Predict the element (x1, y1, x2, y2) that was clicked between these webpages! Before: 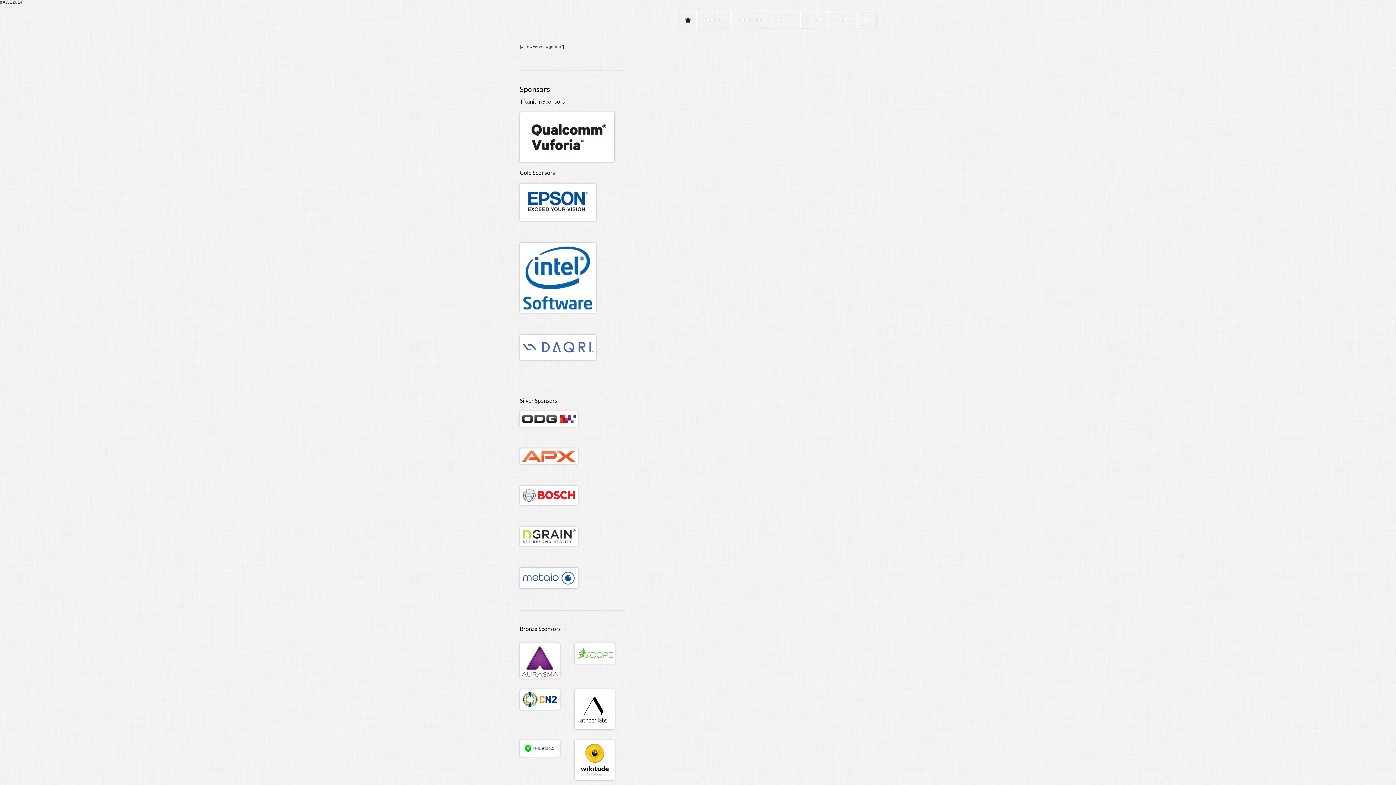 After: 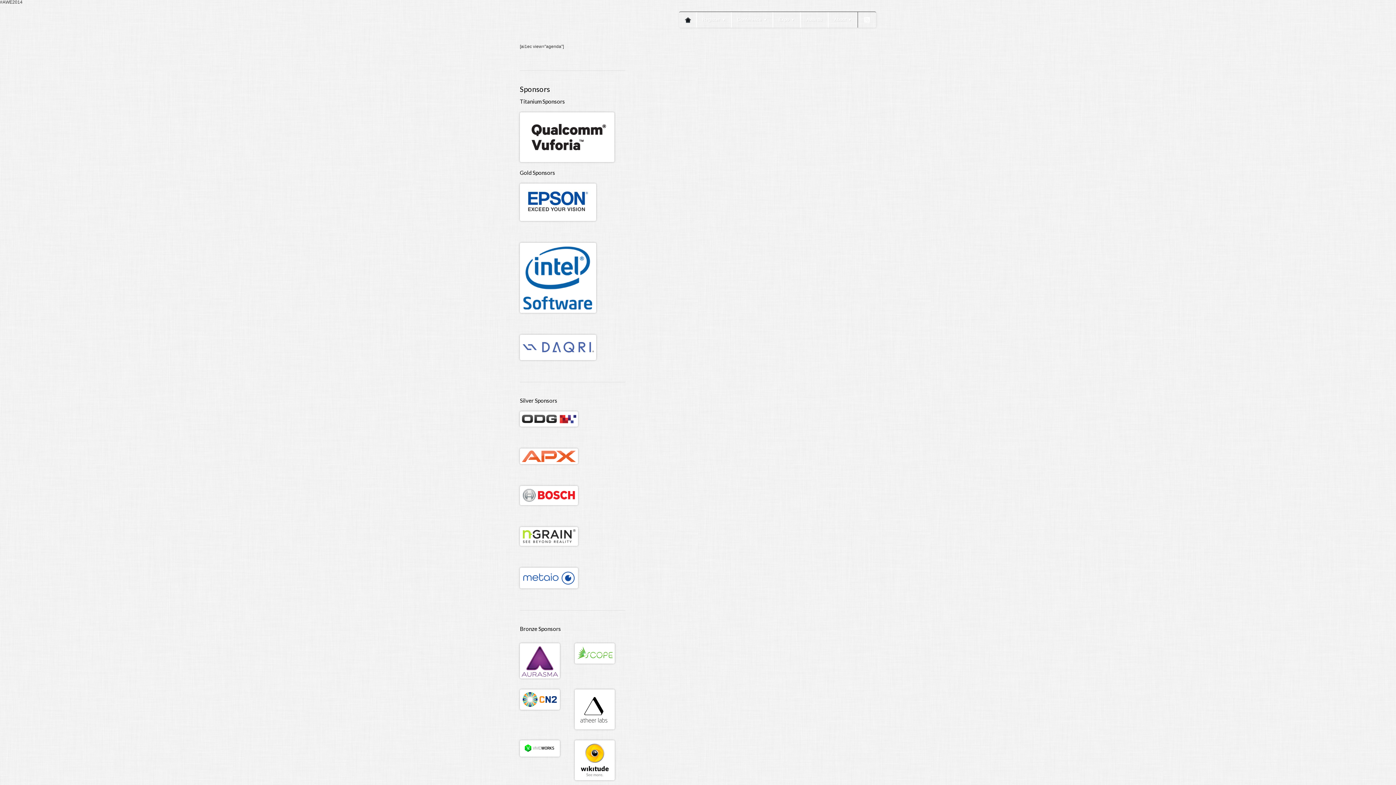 Action: bbox: (863, 17, 870, 22)